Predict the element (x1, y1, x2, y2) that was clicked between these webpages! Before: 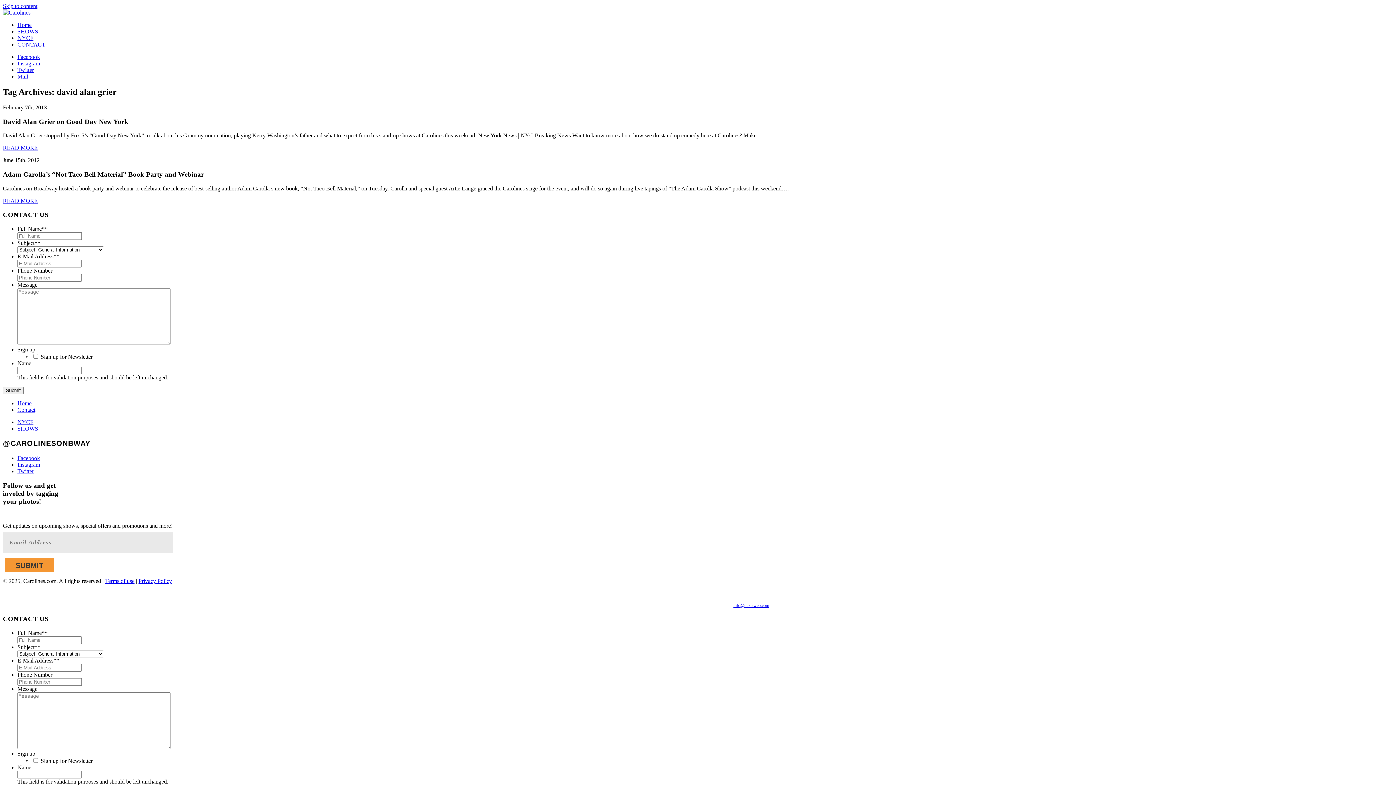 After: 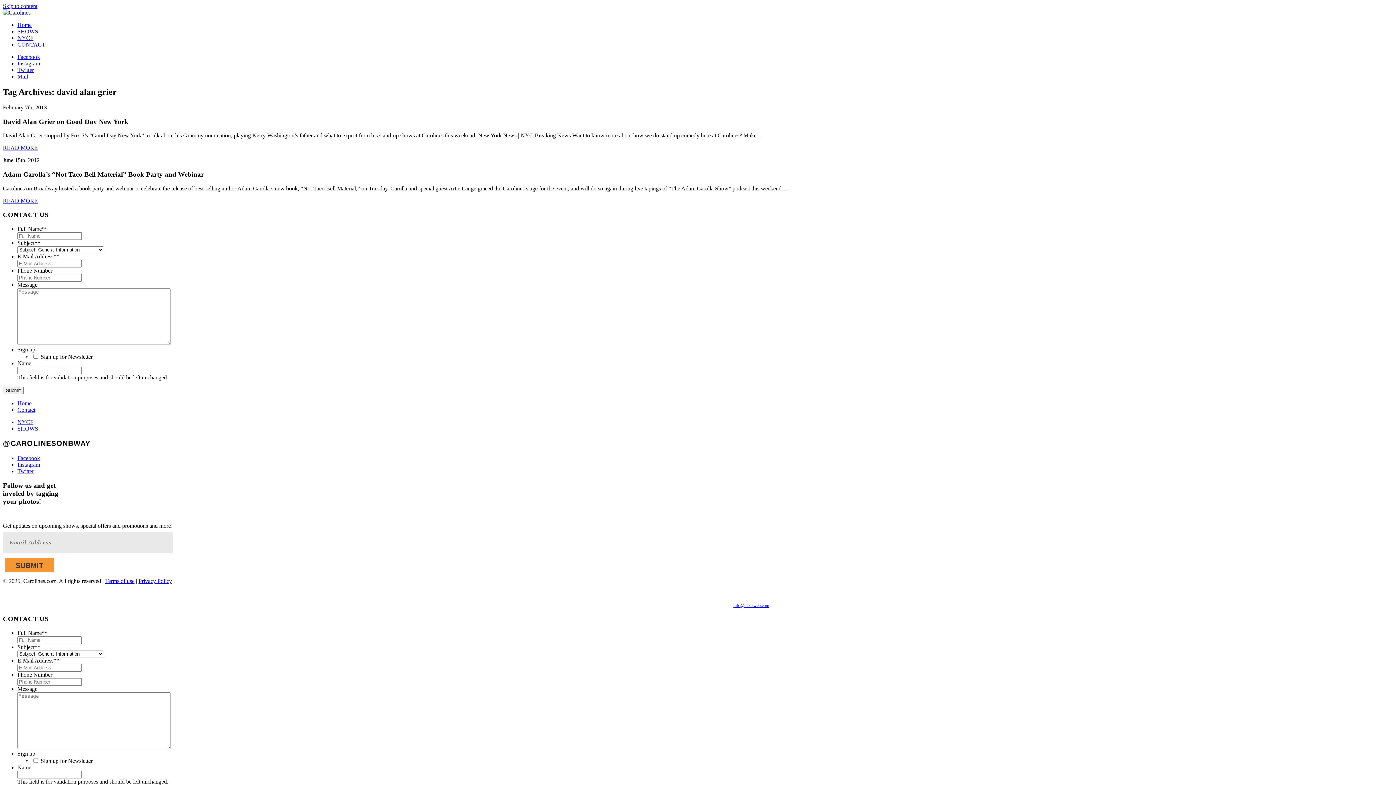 Action: bbox: (138, 578, 172, 584) label: Privacy Policy